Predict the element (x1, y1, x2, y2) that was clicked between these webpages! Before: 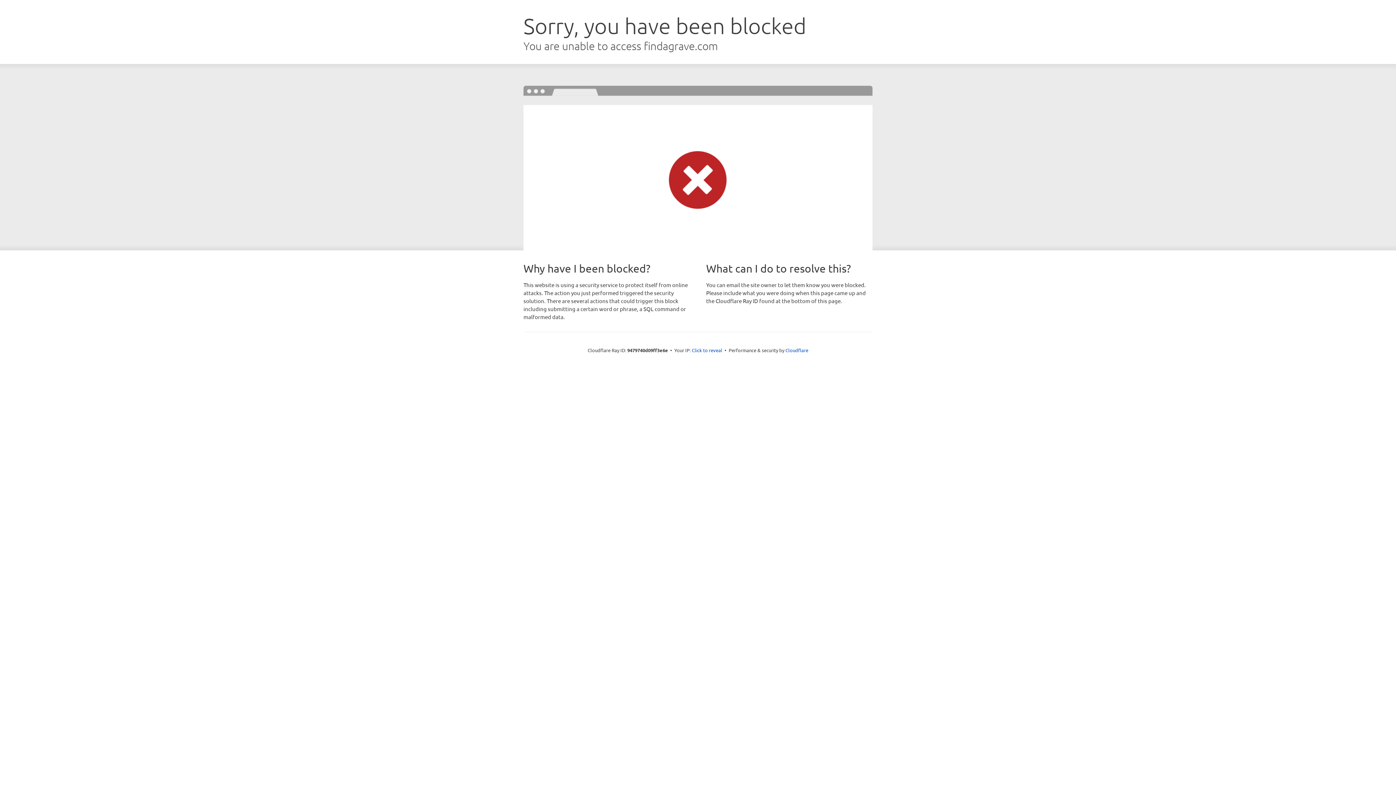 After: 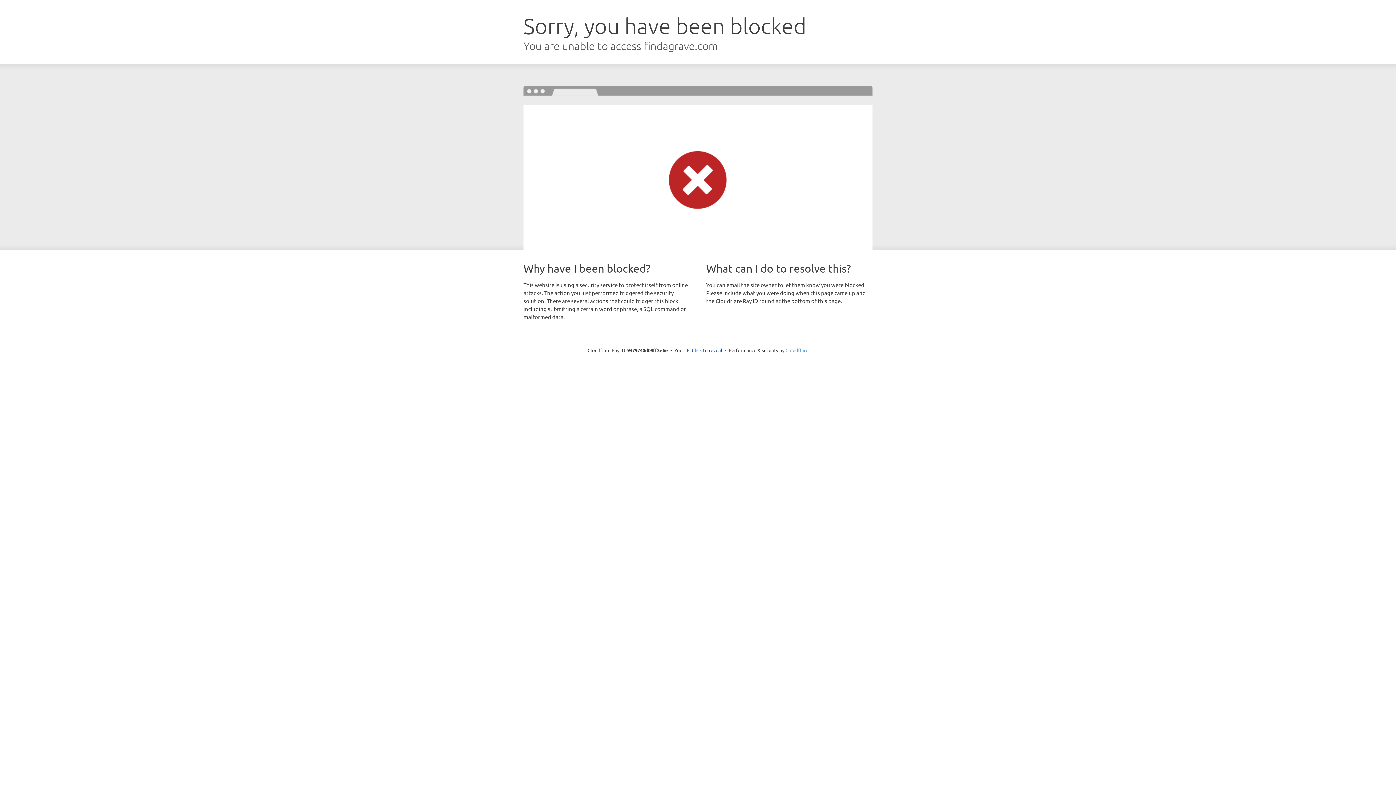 Action: label: Cloudflare bbox: (785, 347, 808, 353)